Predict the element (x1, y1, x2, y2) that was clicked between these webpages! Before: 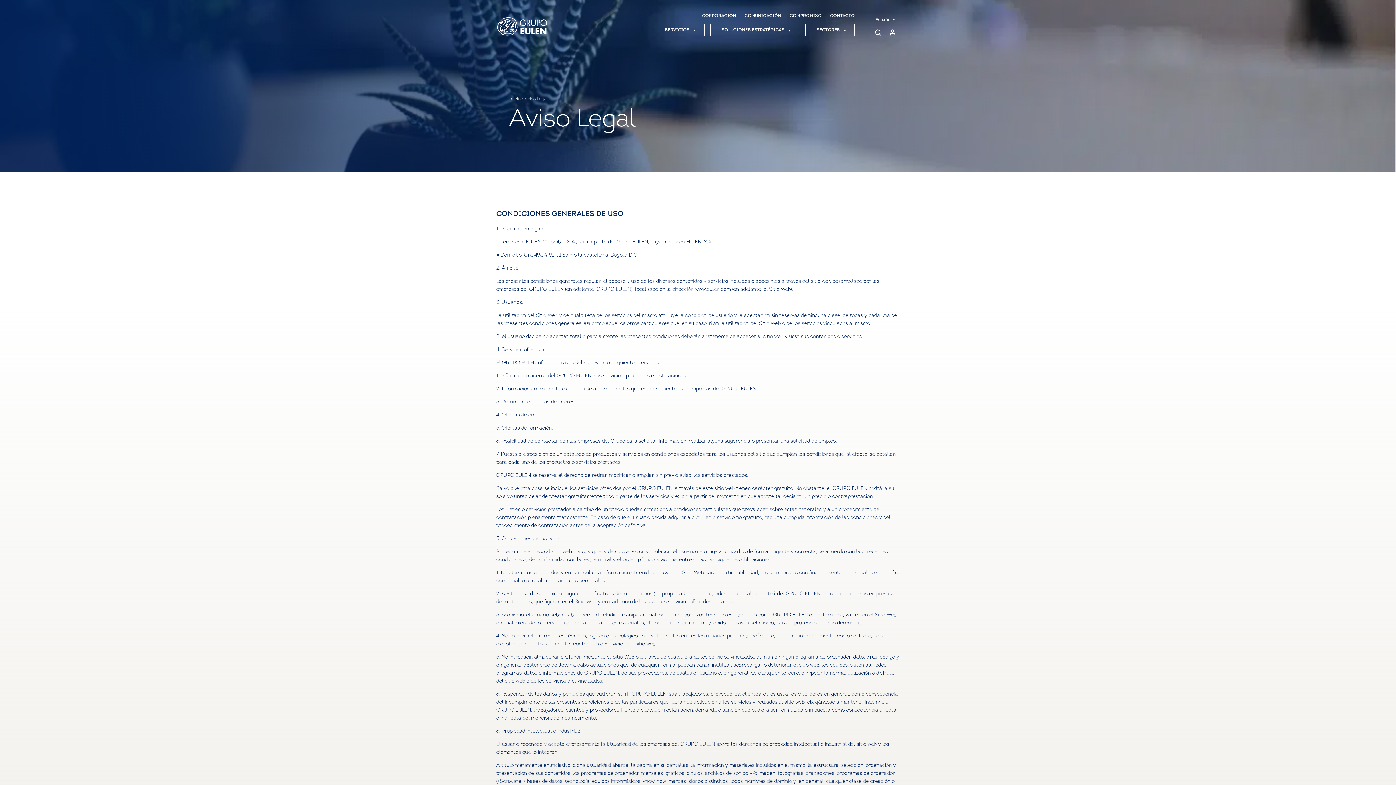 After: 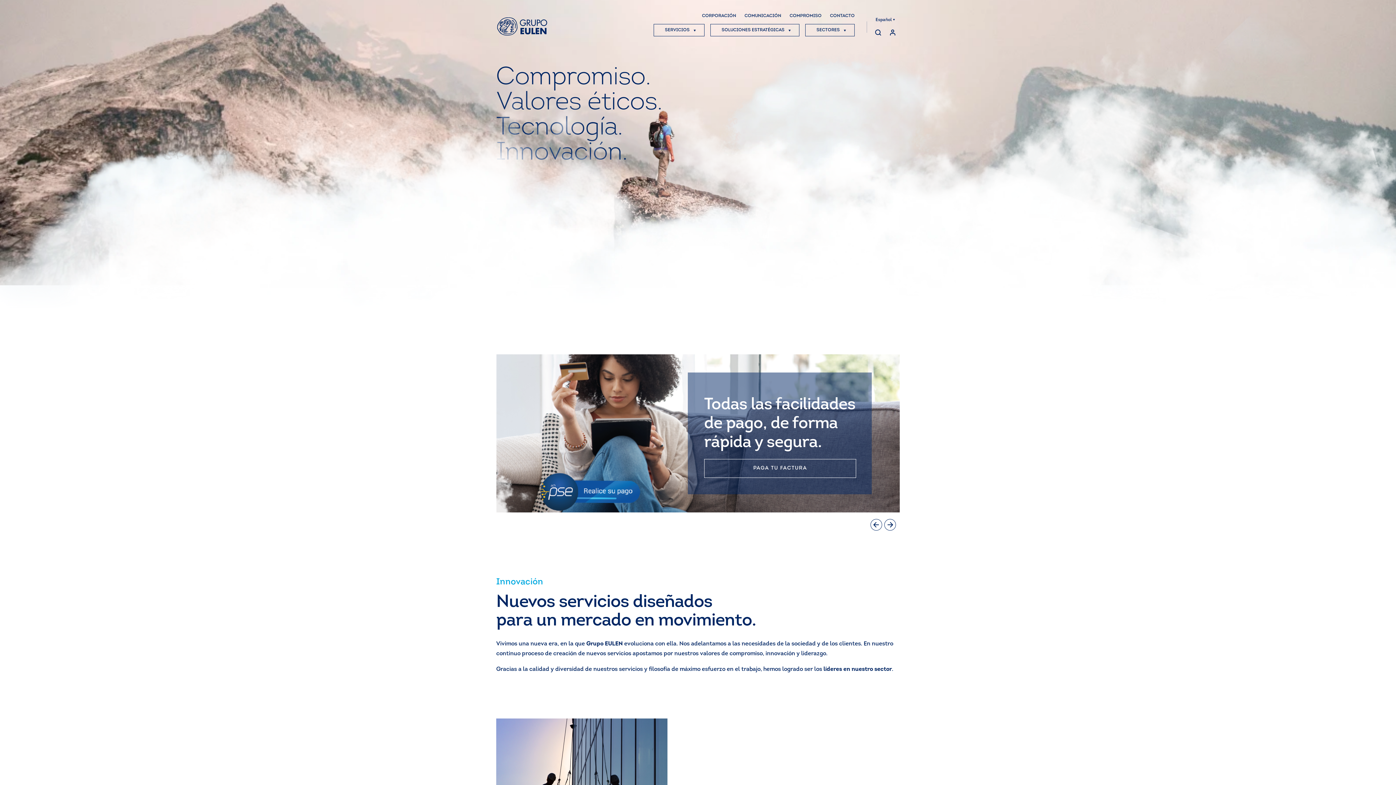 Action: label: Inicio bbox: (509, 97, 520, 101)